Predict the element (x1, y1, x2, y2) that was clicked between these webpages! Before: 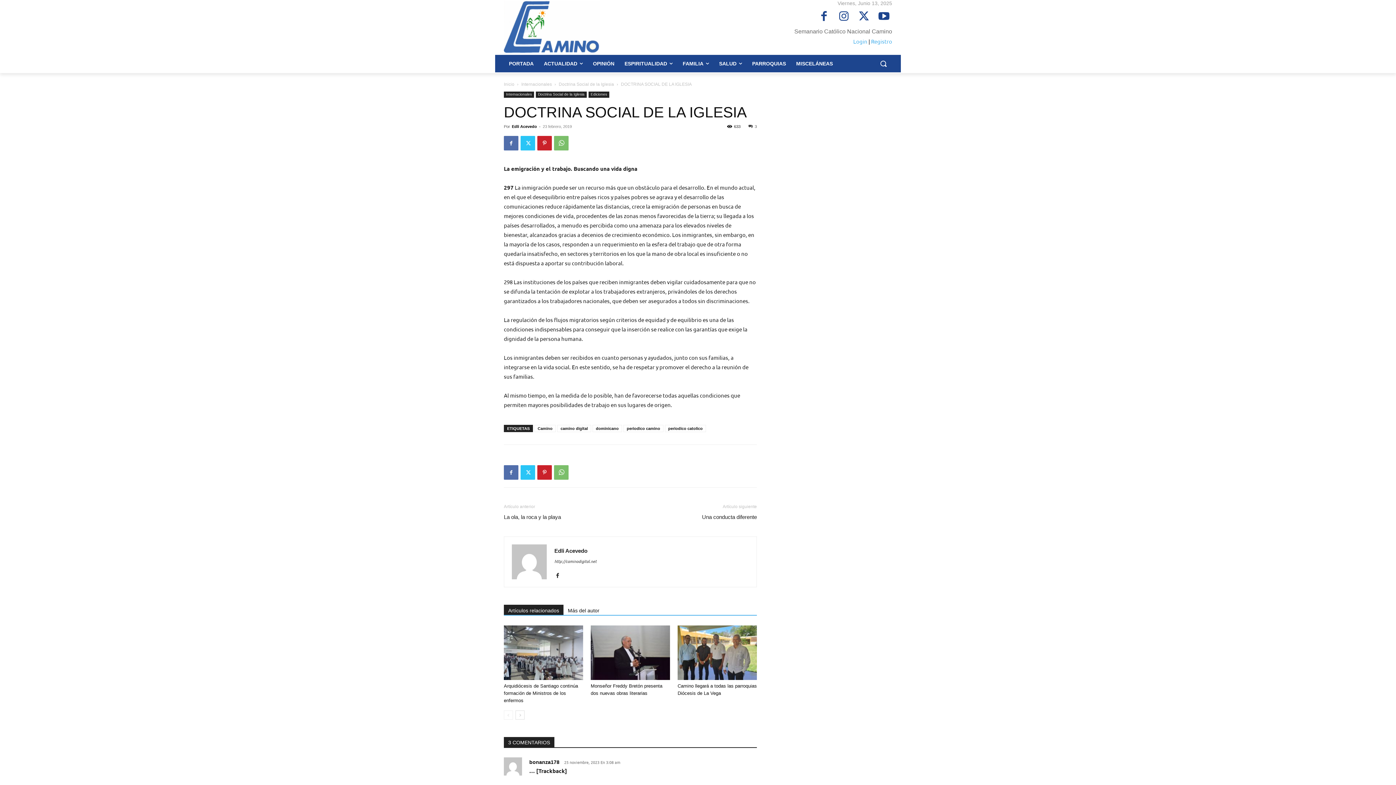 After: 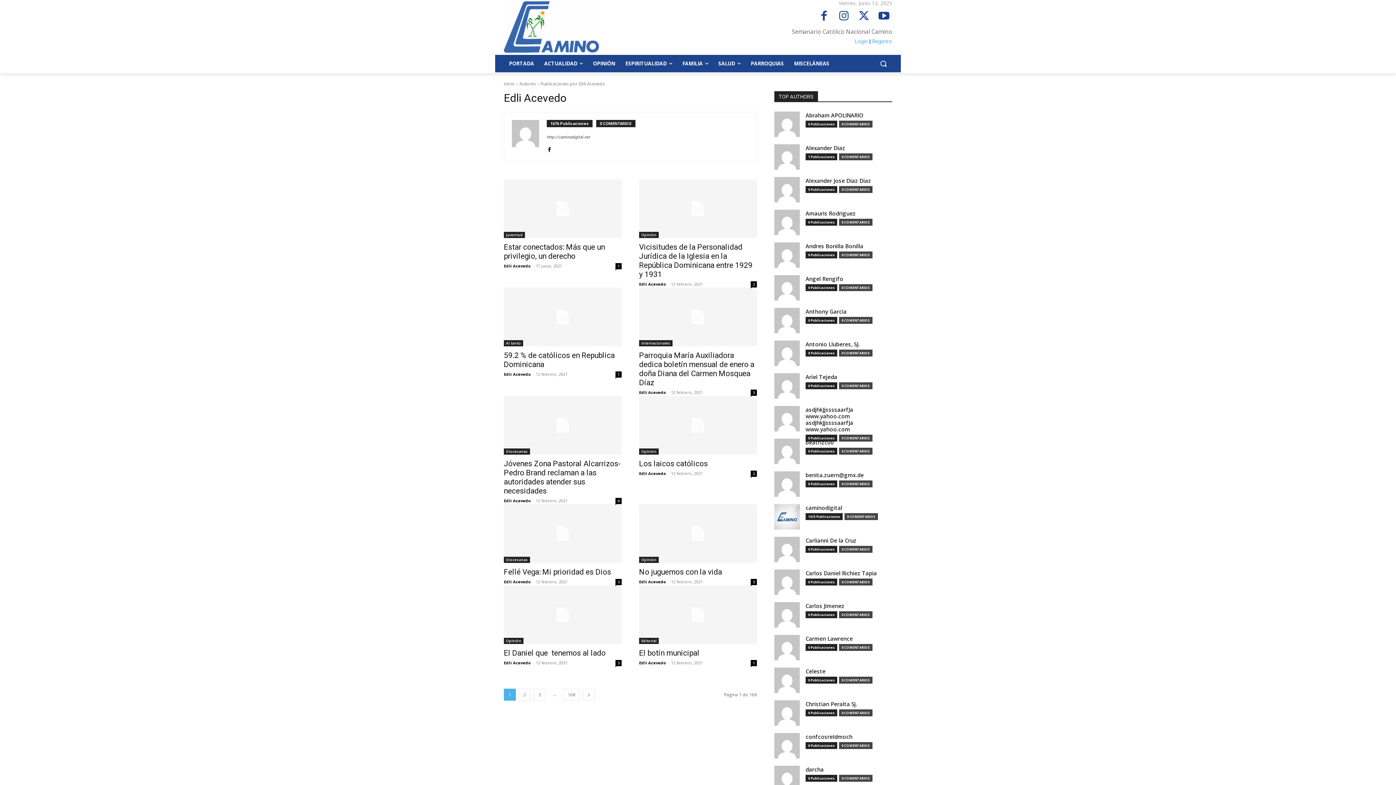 Action: bbox: (512, 124, 537, 128) label: Edli Acevedo